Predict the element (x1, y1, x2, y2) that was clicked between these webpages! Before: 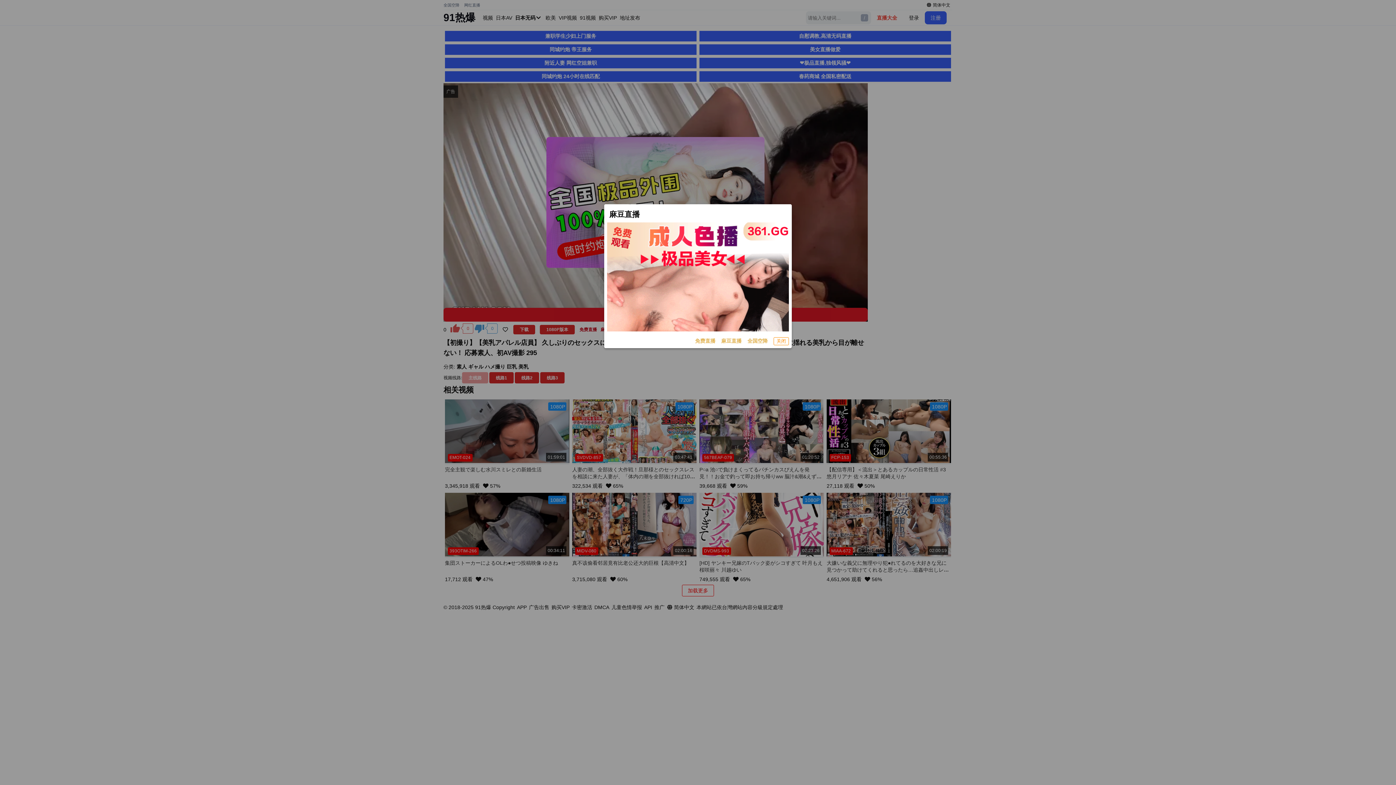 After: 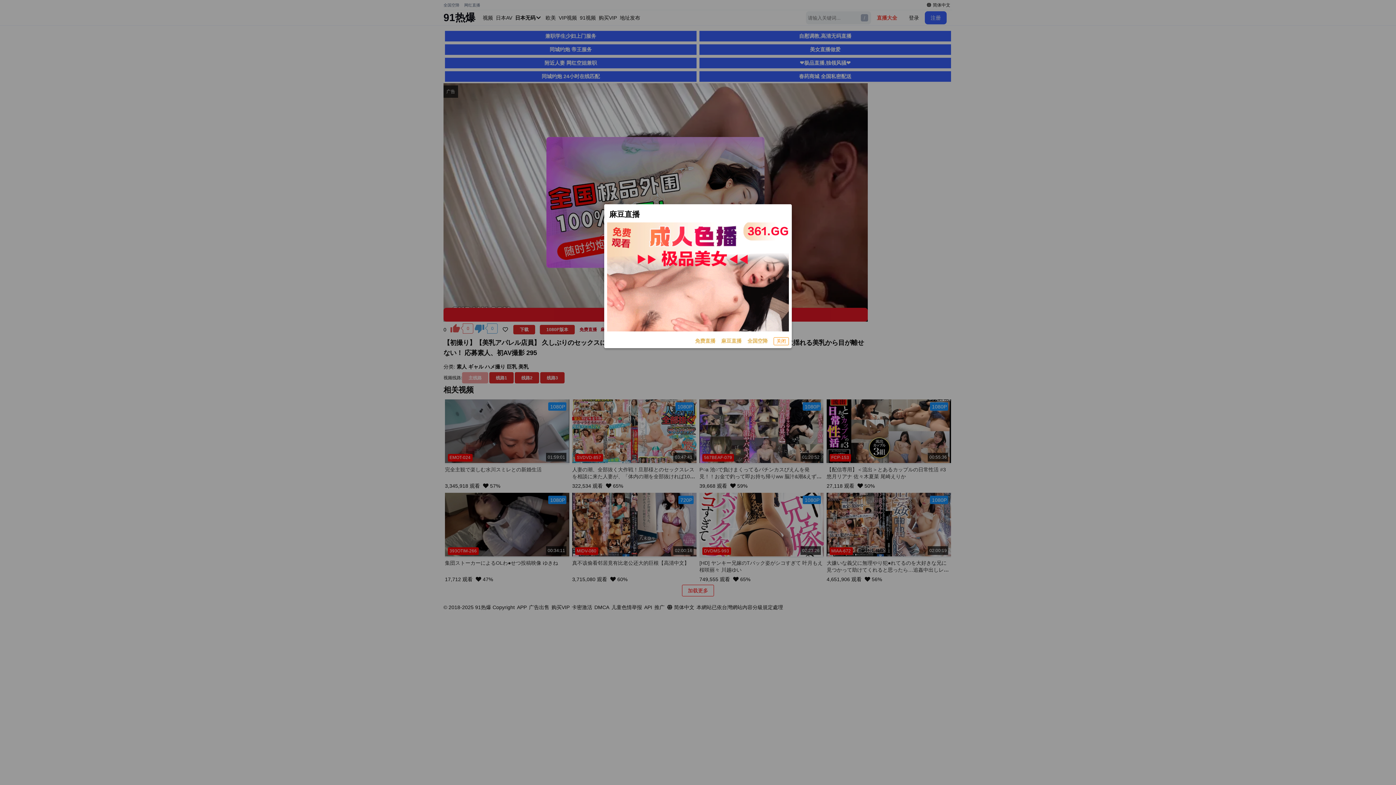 Action: bbox: (607, 222, 789, 331)